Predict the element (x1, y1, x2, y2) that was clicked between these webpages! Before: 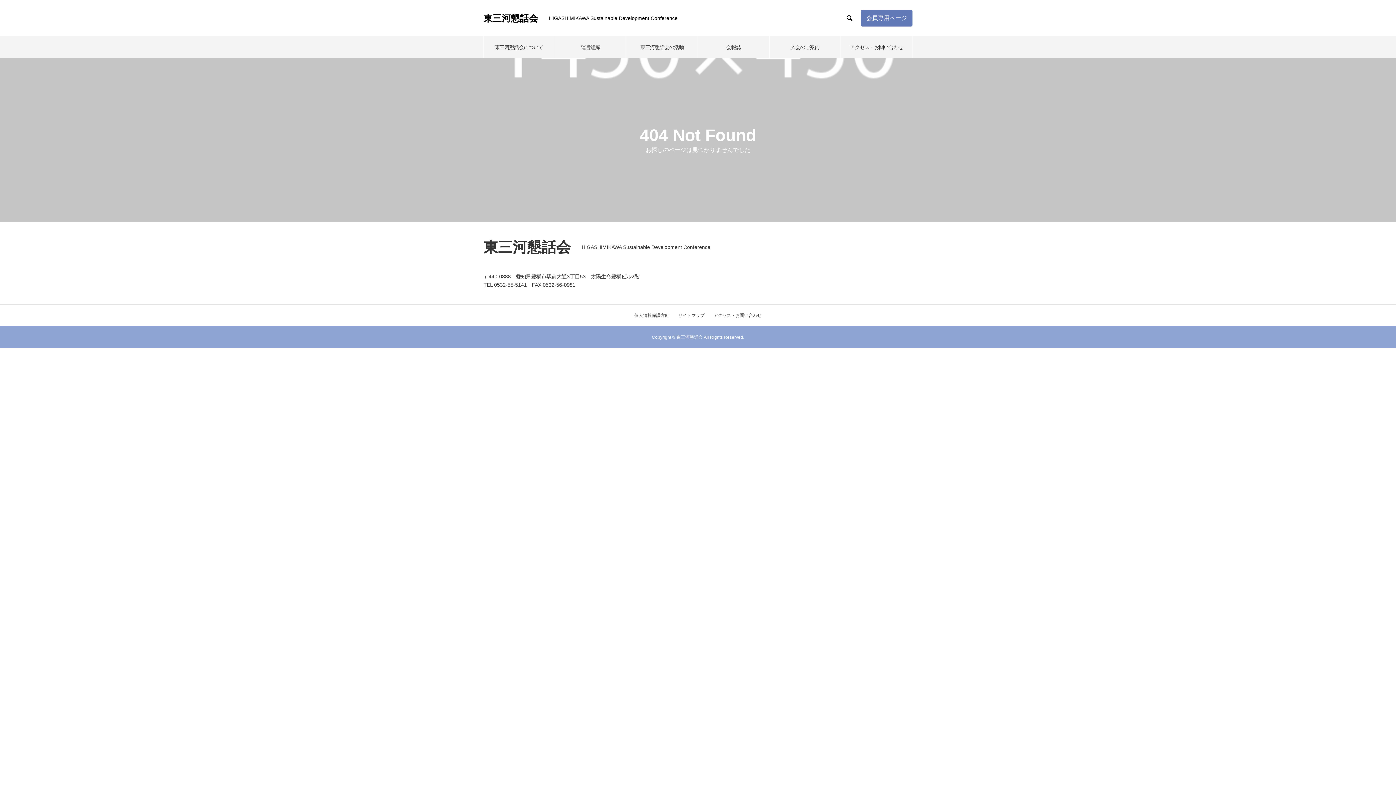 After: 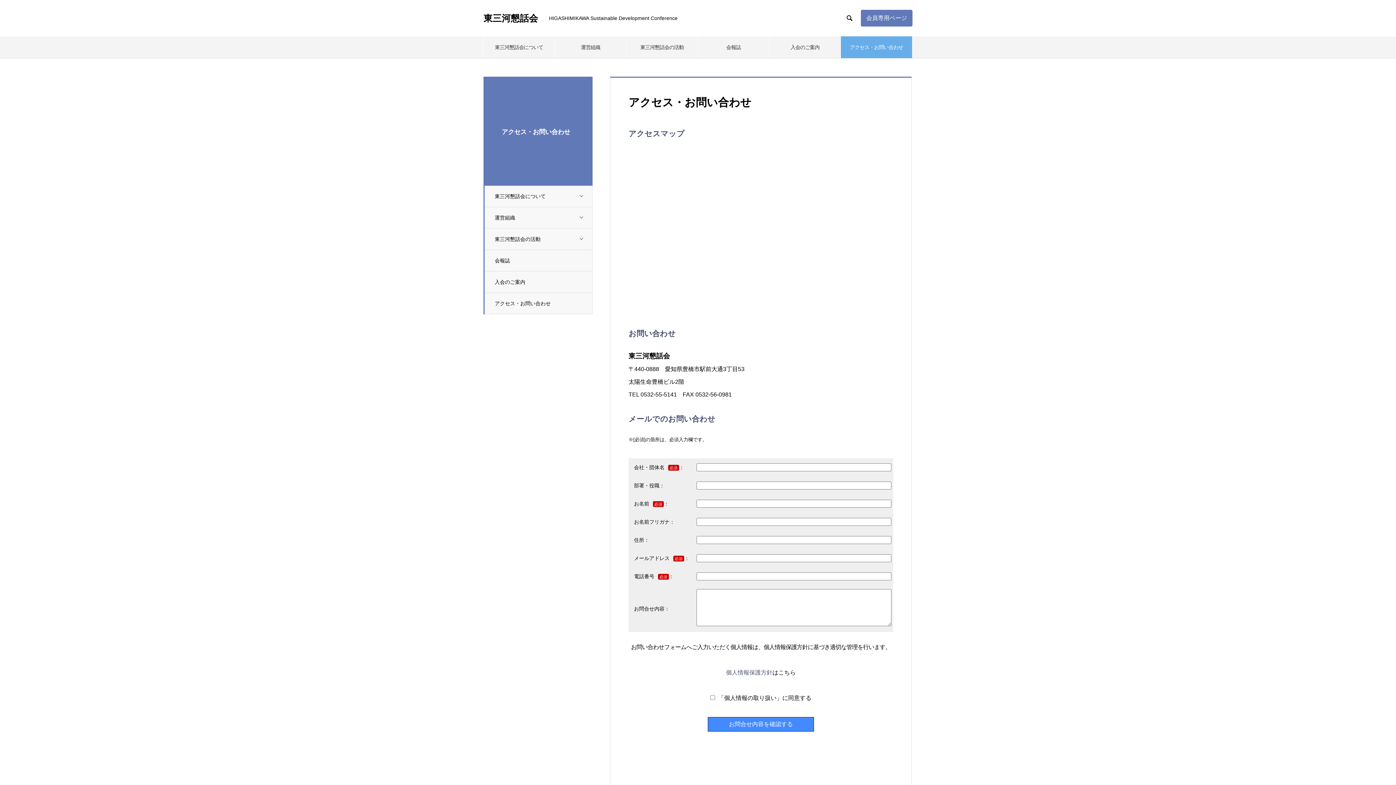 Action: bbox: (841, 36, 912, 58) label: アクセス・お問い合わせ